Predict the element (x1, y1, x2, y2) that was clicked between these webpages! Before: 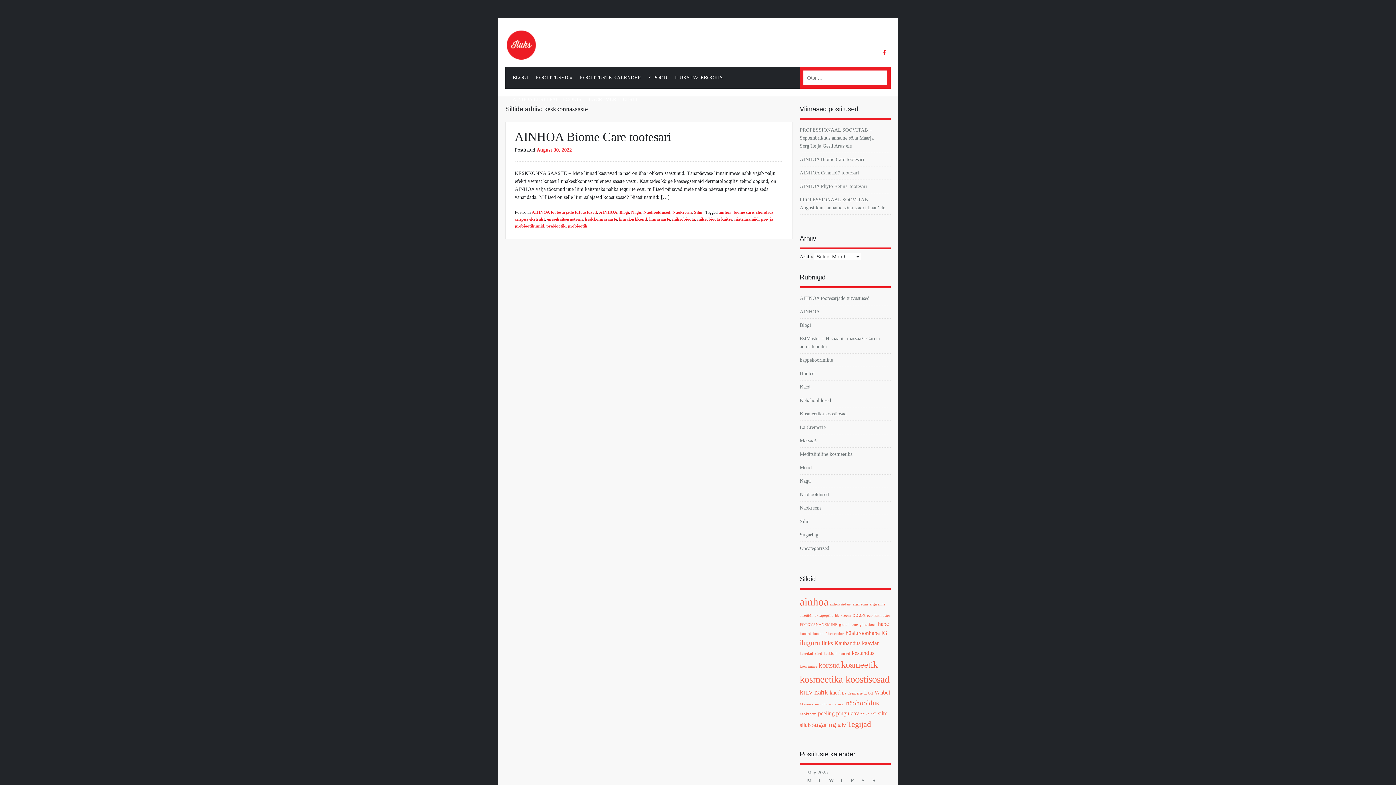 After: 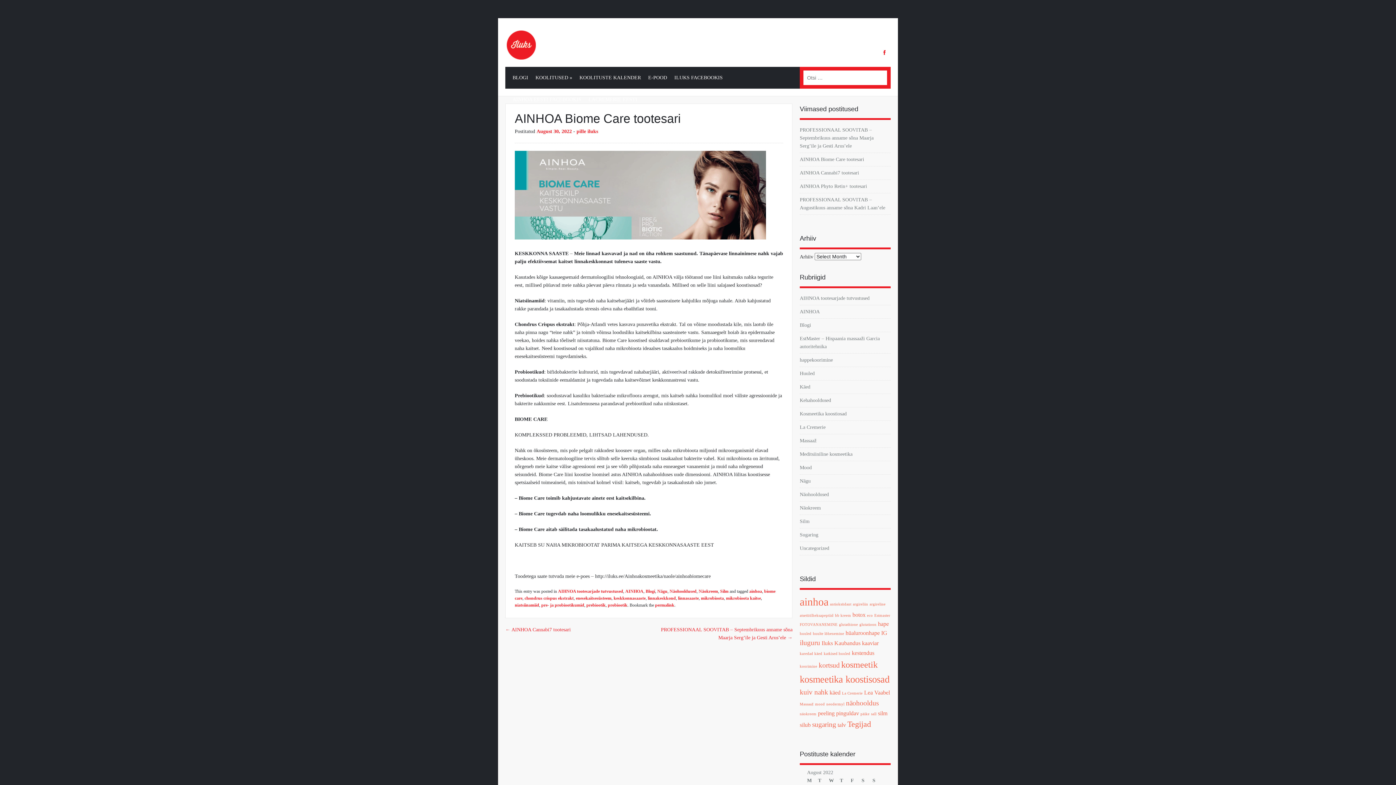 Action: bbox: (800, 156, 864, 162) label: AINHOA Biome Care tootesari